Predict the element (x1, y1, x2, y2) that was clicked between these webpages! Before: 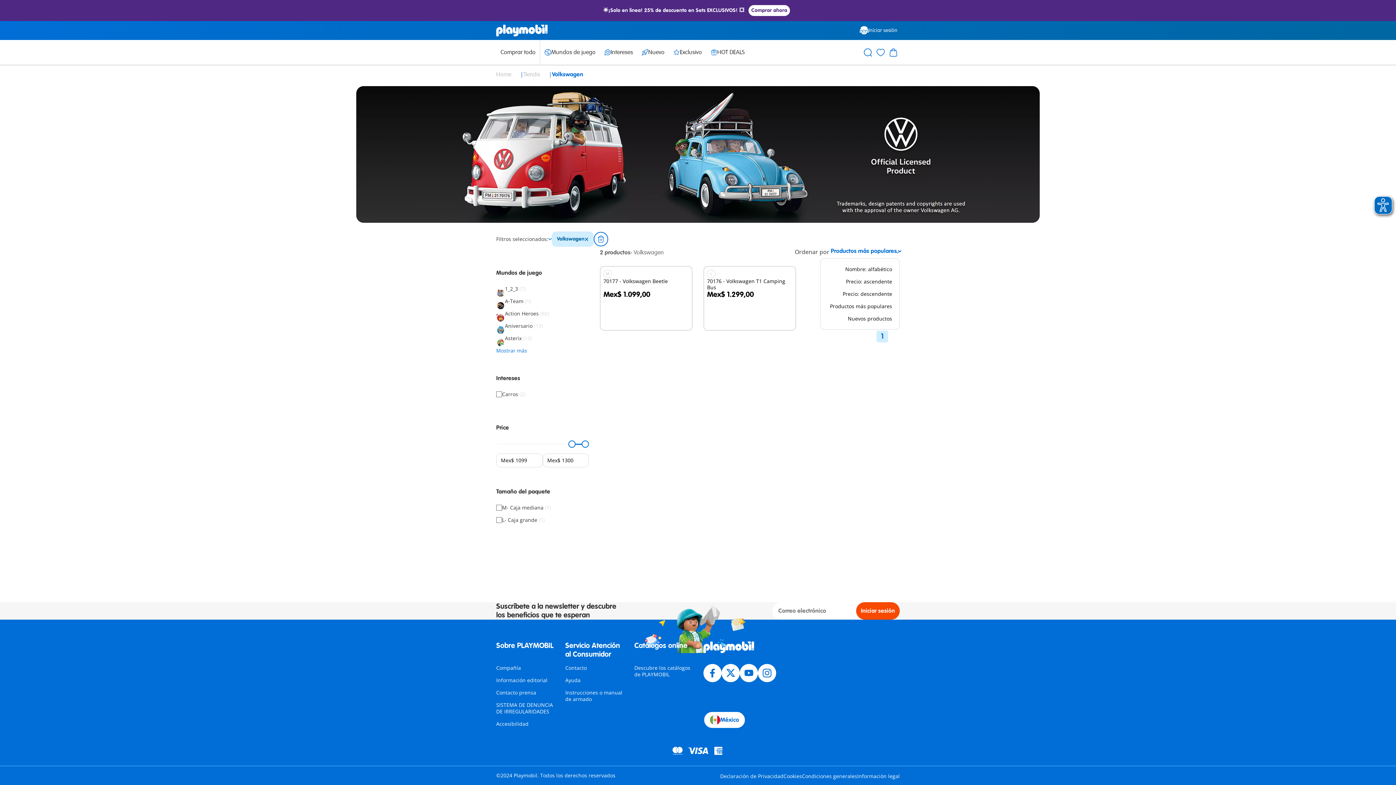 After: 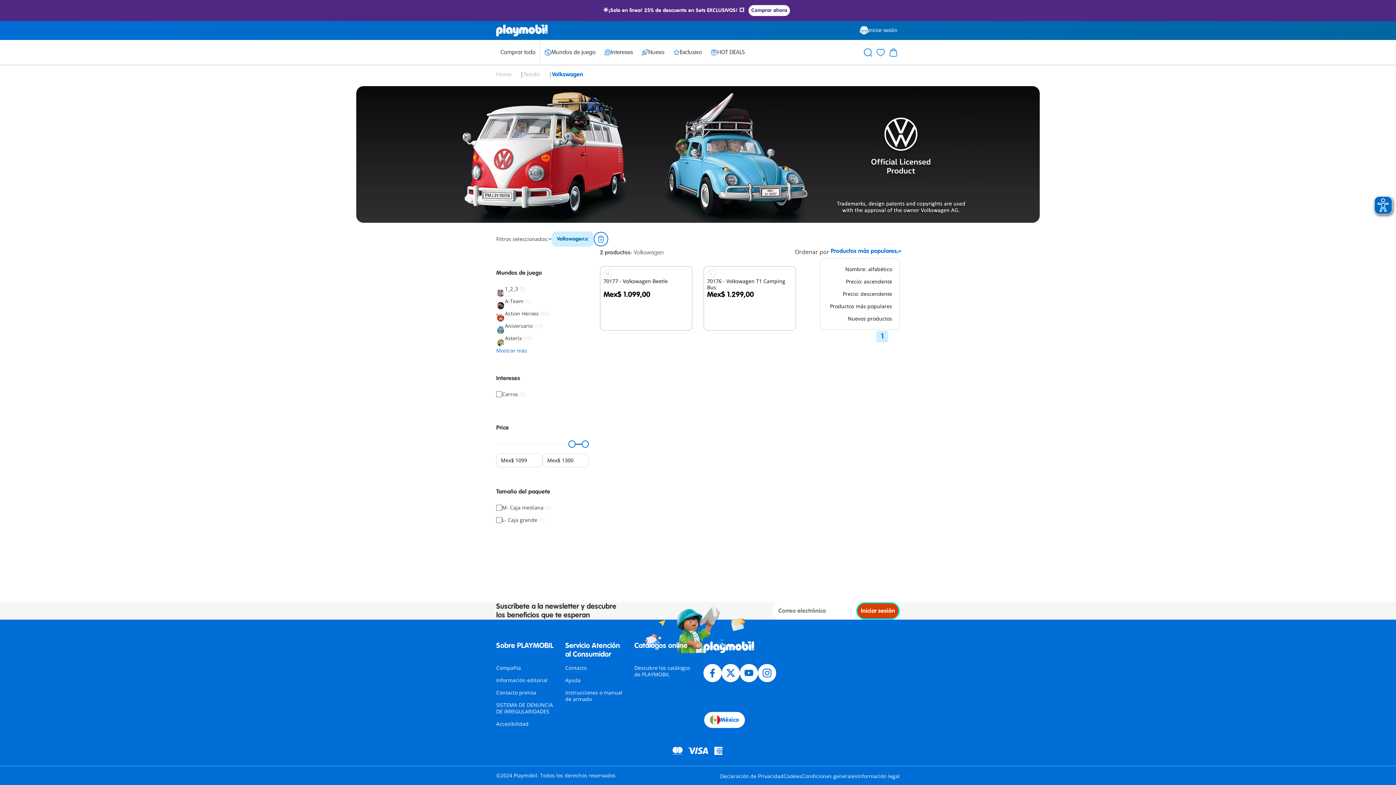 Action: bbox: (856, 602, 899, 620) label: Iniciar sesión